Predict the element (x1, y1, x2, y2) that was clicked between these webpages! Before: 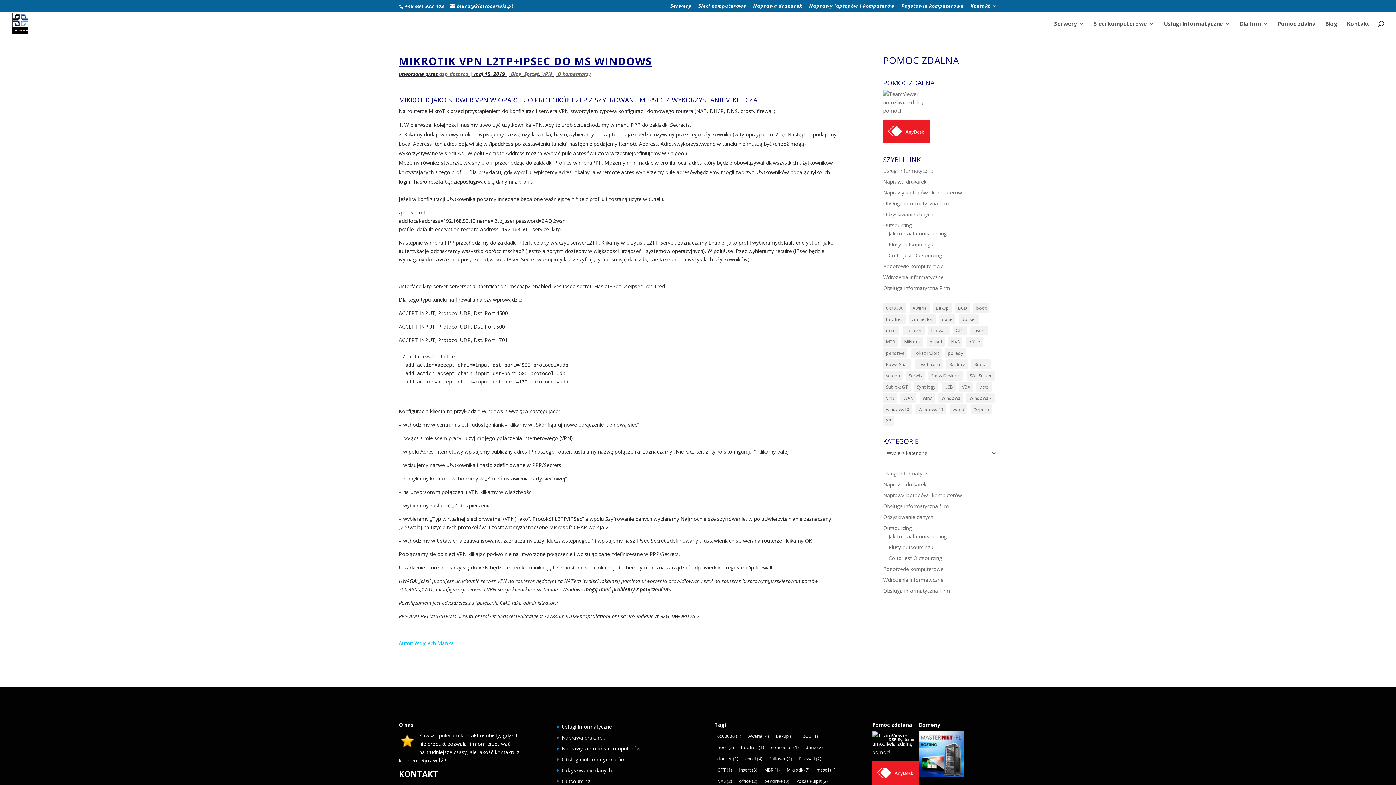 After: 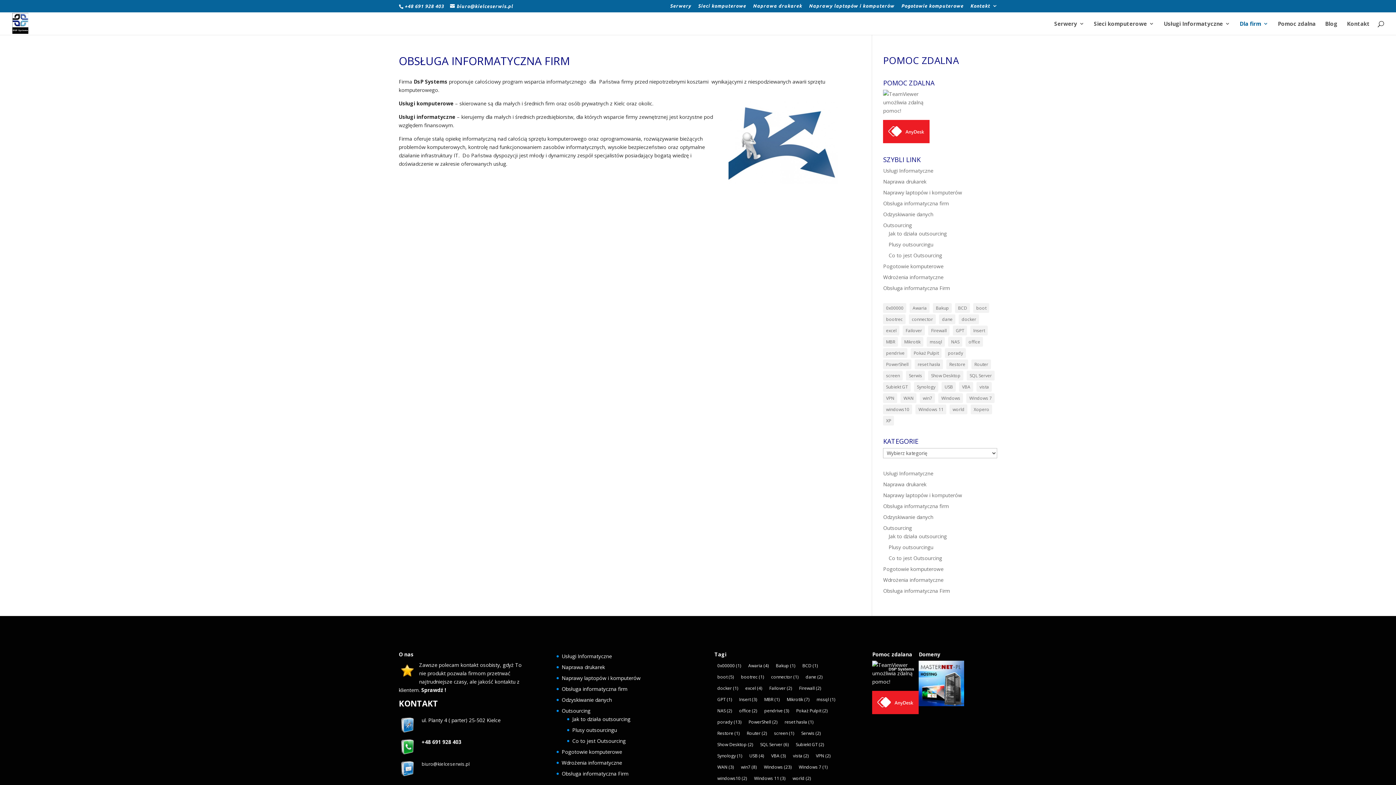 Action: bbox: (1240, 20, 1268, 34) label: Dla firm